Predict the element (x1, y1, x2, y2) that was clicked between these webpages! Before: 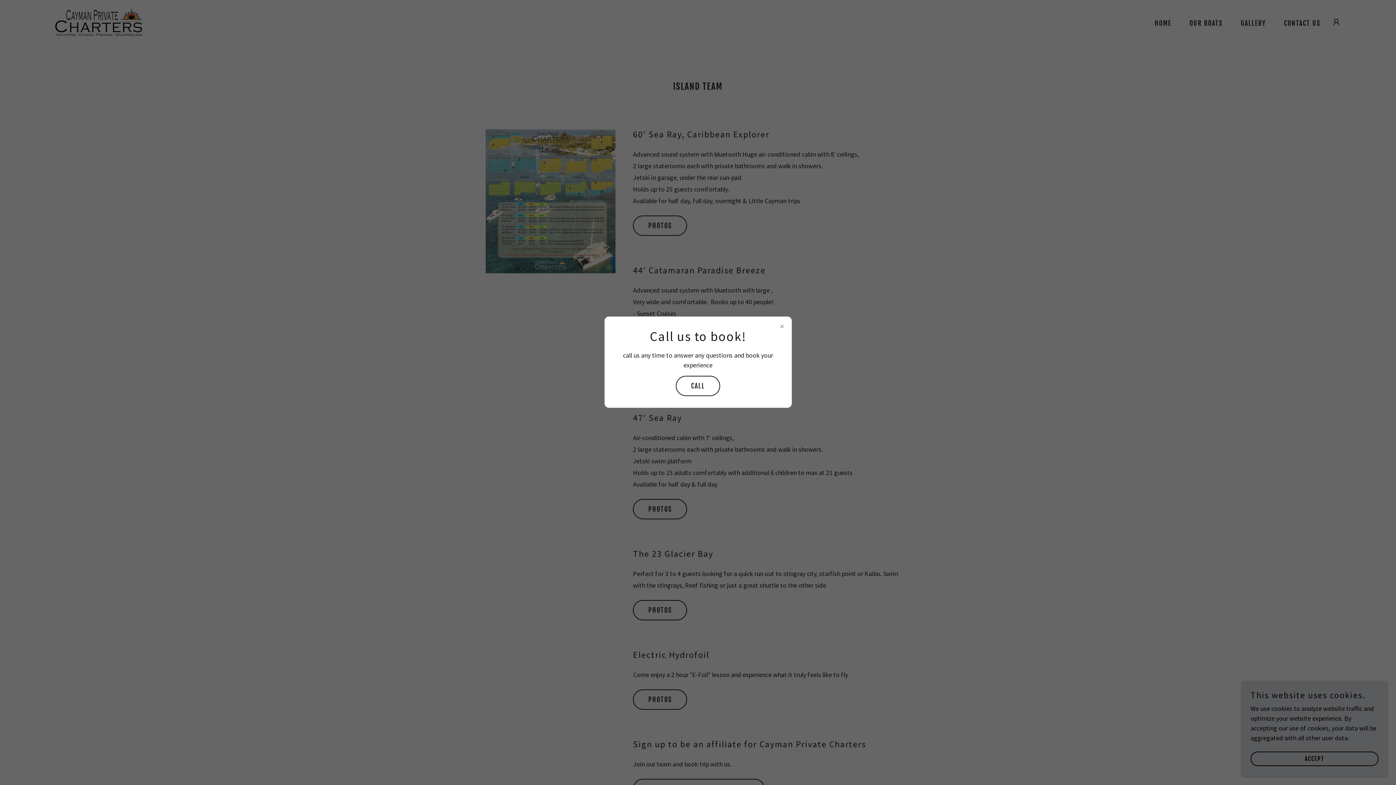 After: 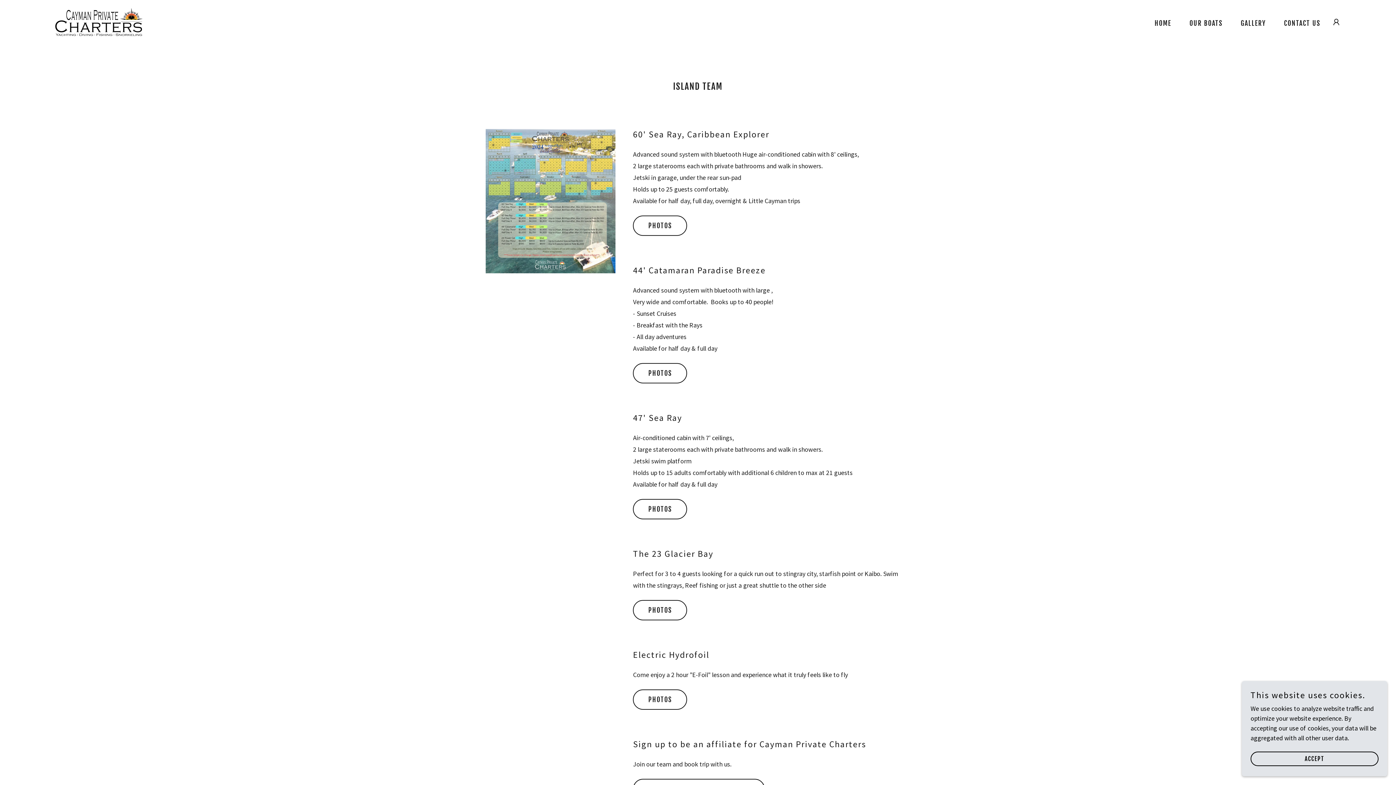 Action: label: CALL bbox: (676, 375, 720, 396)